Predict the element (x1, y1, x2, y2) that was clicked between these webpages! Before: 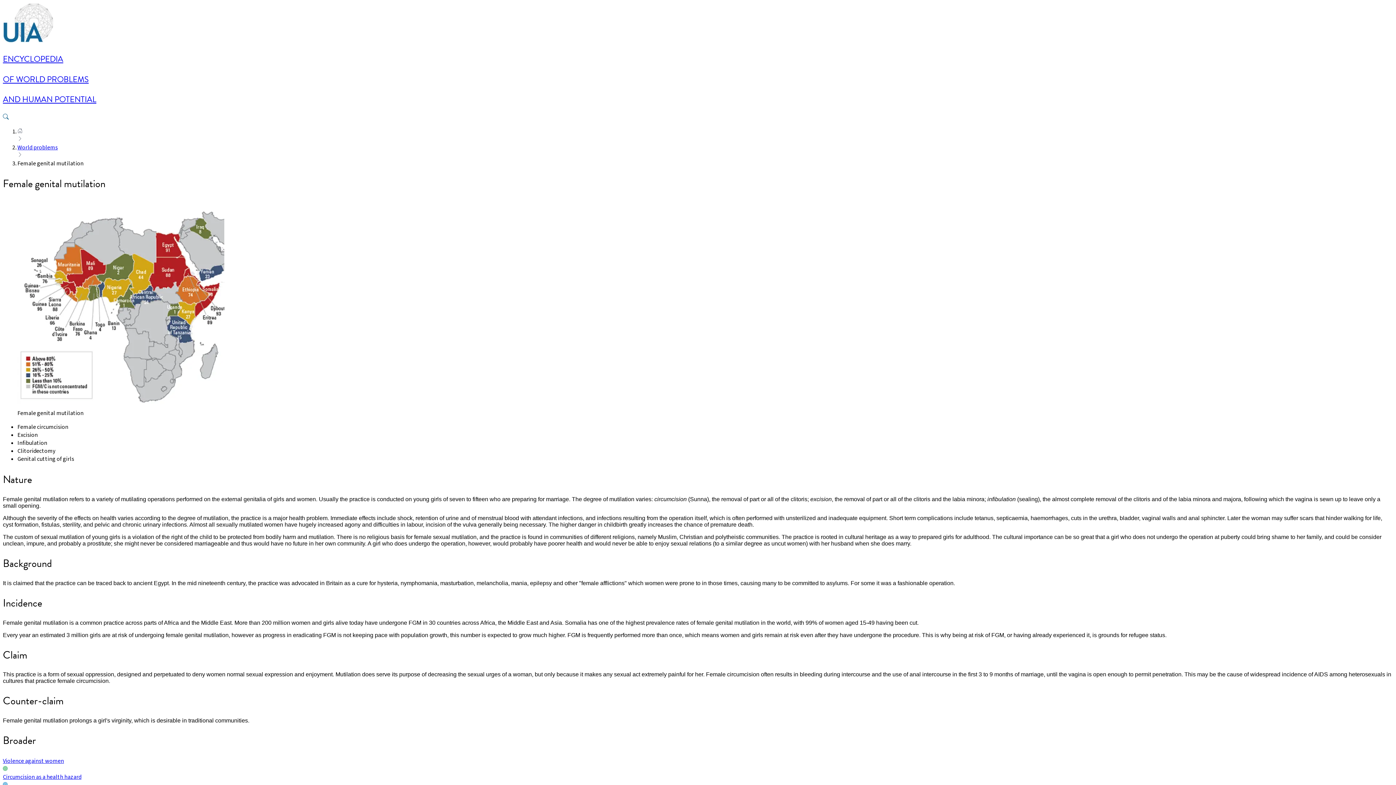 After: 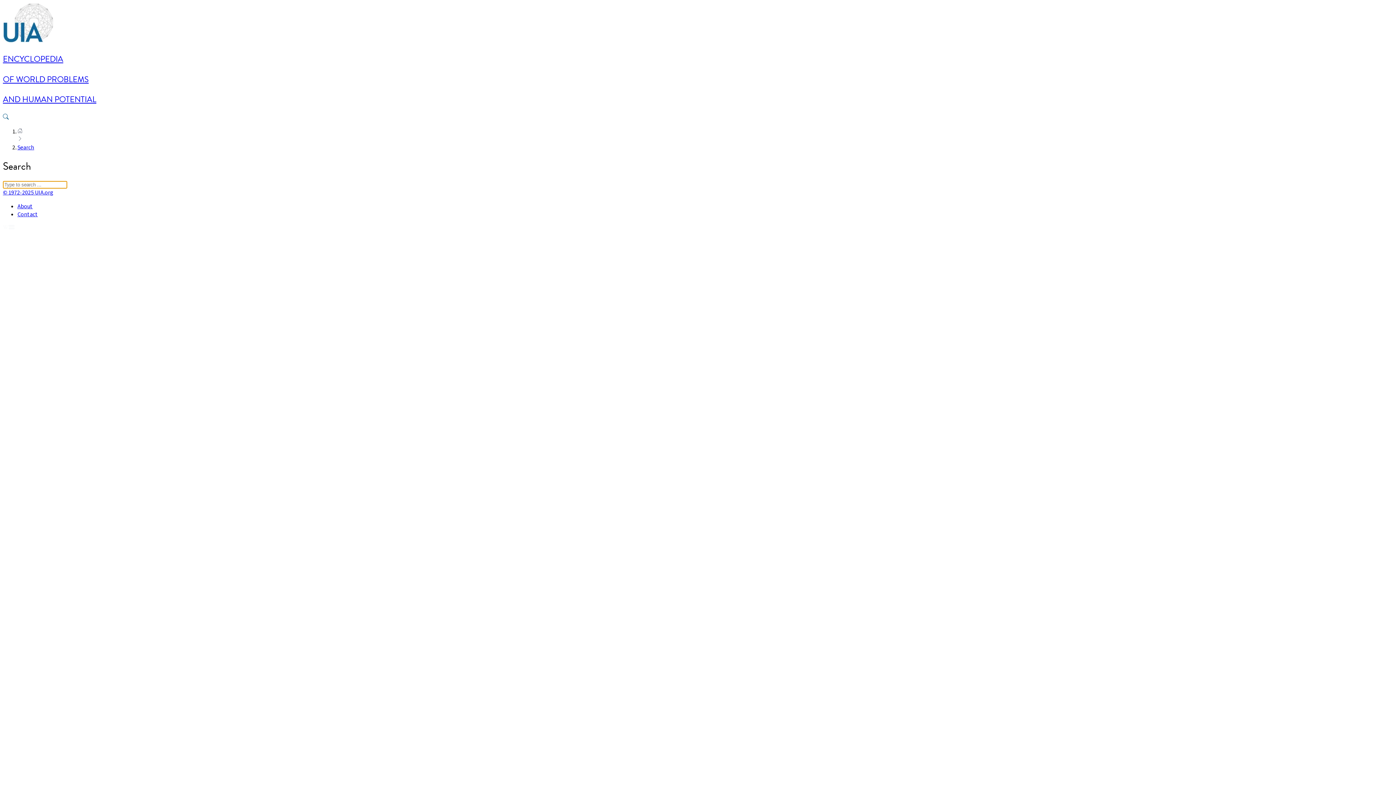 Action: bbox: (2, 113, 8, 121)